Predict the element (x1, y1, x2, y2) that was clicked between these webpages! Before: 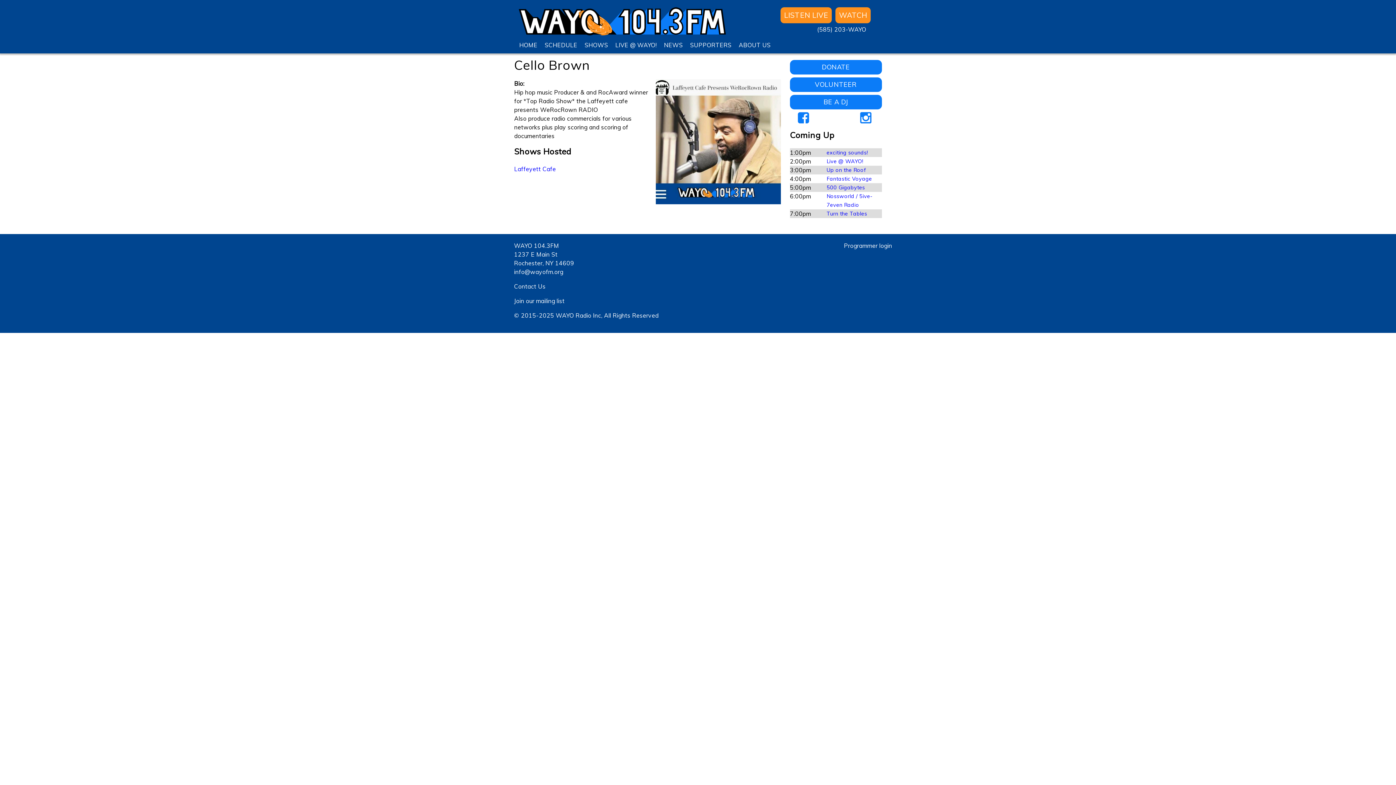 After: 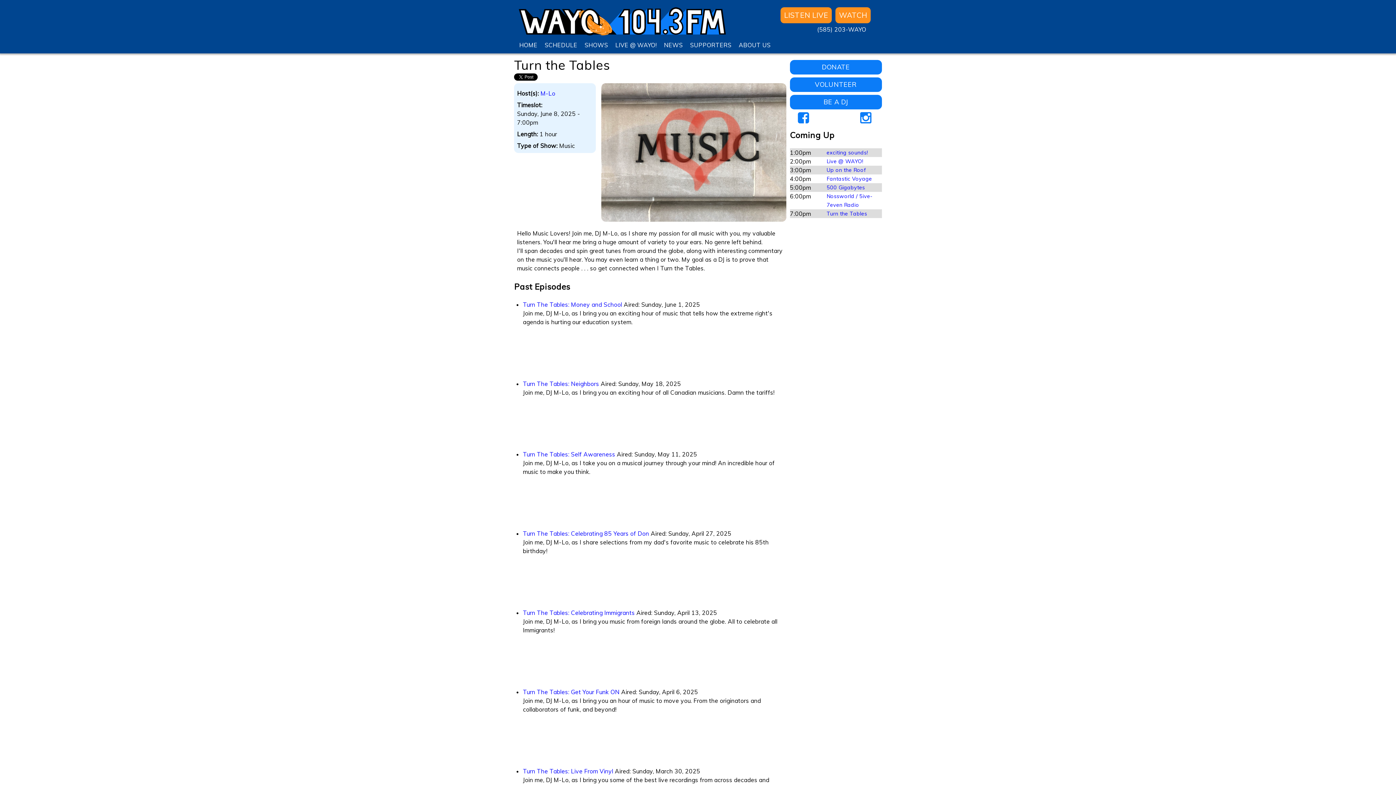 Action: bbox: (826, 210, 867, 217) label: Turn the Tables